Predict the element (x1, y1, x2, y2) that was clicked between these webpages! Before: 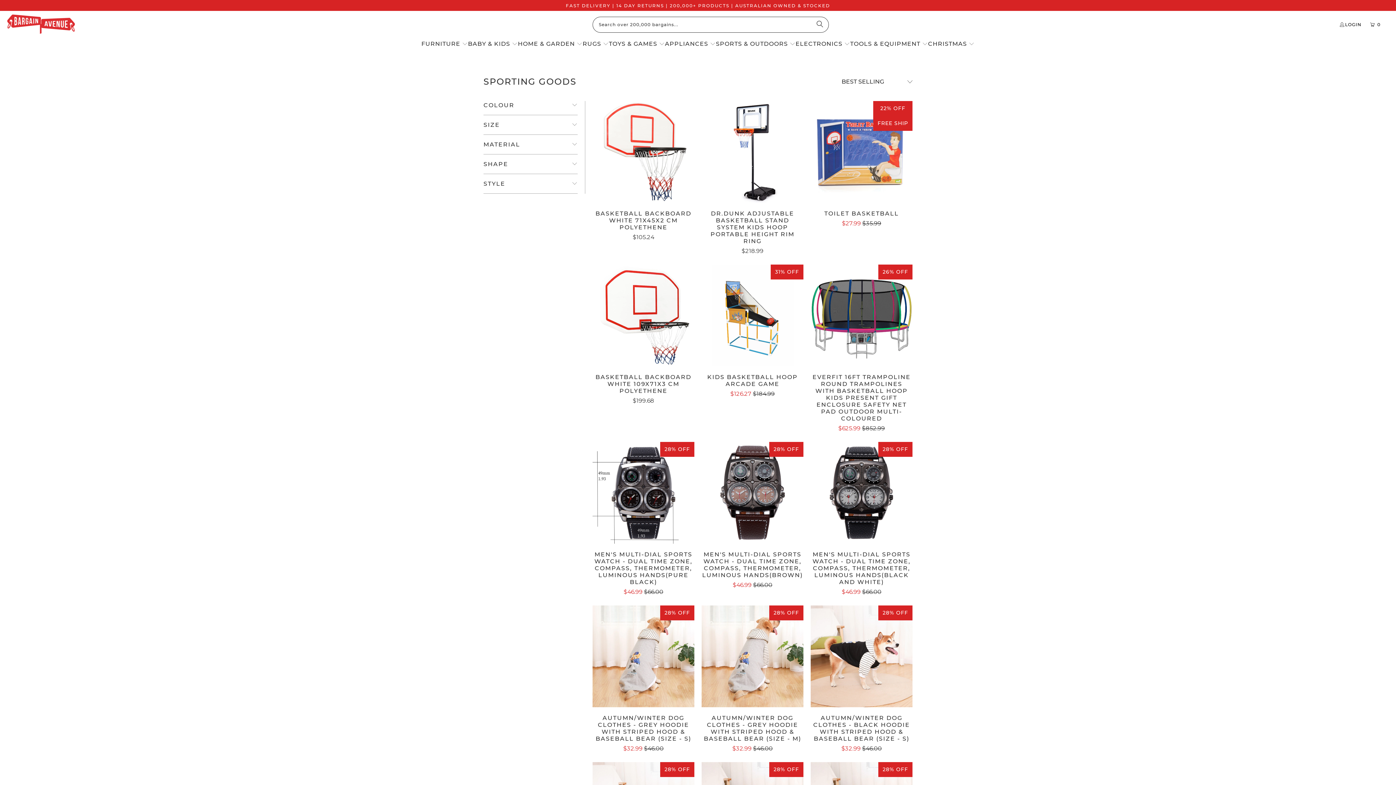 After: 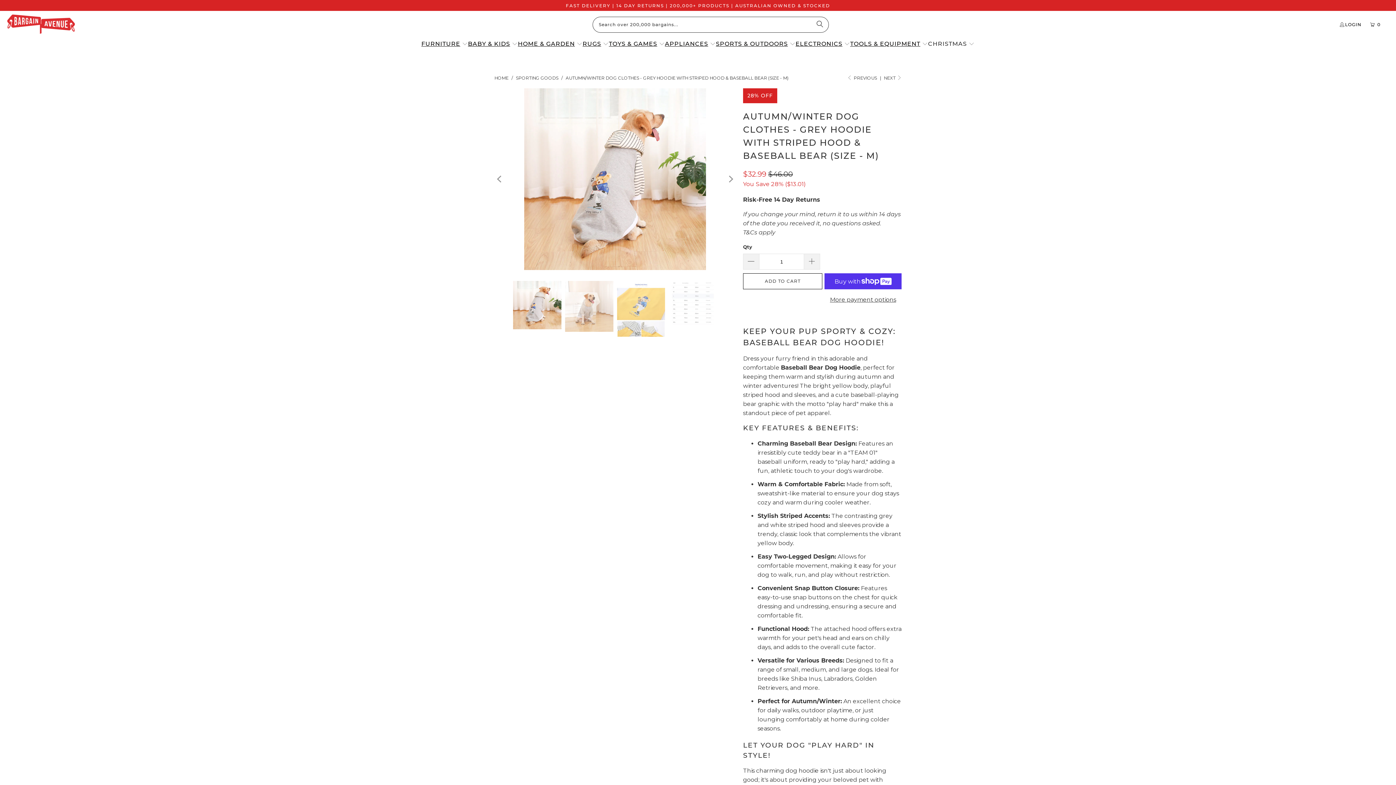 Action: label: Autumn/Winter Dog Clothes - Grey Hoodie with Striped Hood & Baseball Bear (Size - M) animals-petsbaseball-equipmentdog-suppliesfeedhome-gardensporting-goodssports-outdoors bbox: (701, 605, 803, 707)